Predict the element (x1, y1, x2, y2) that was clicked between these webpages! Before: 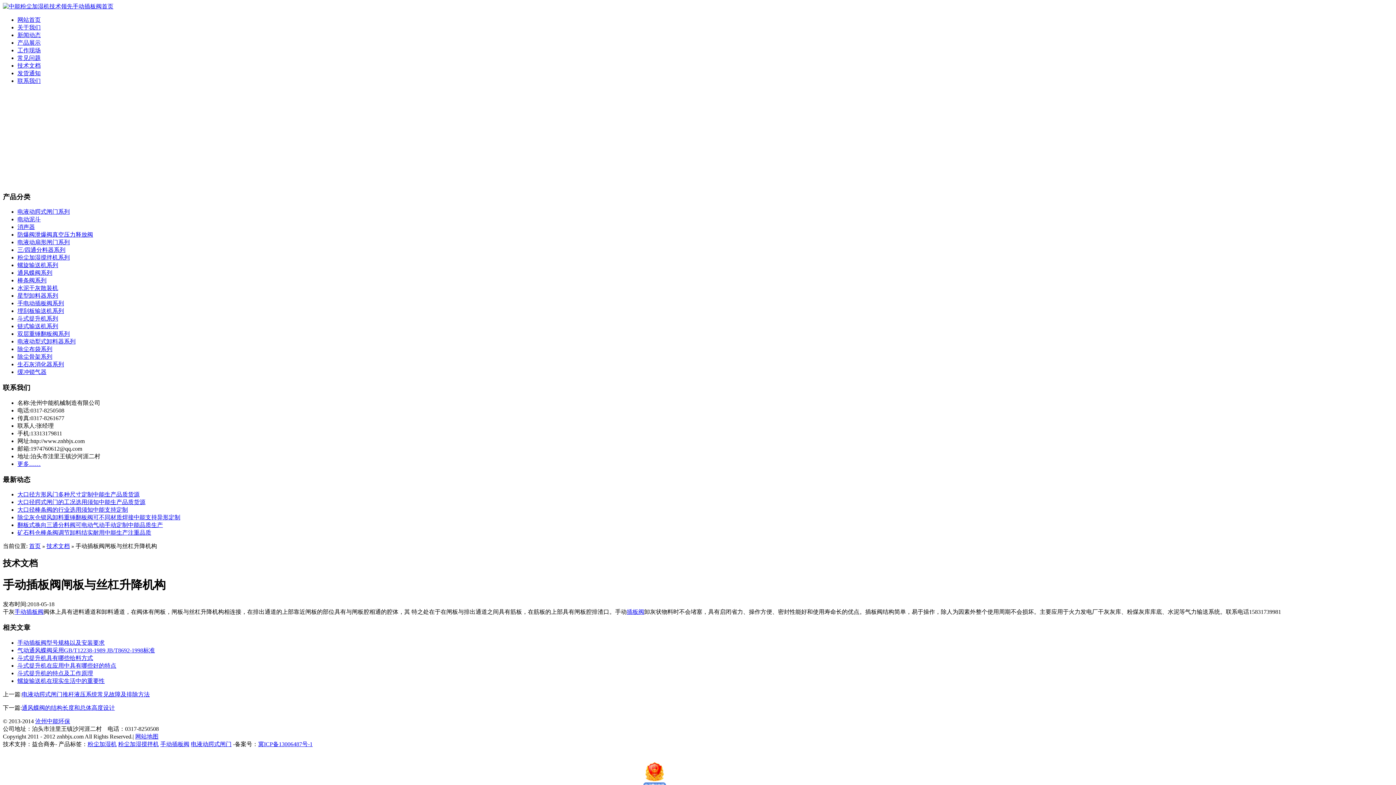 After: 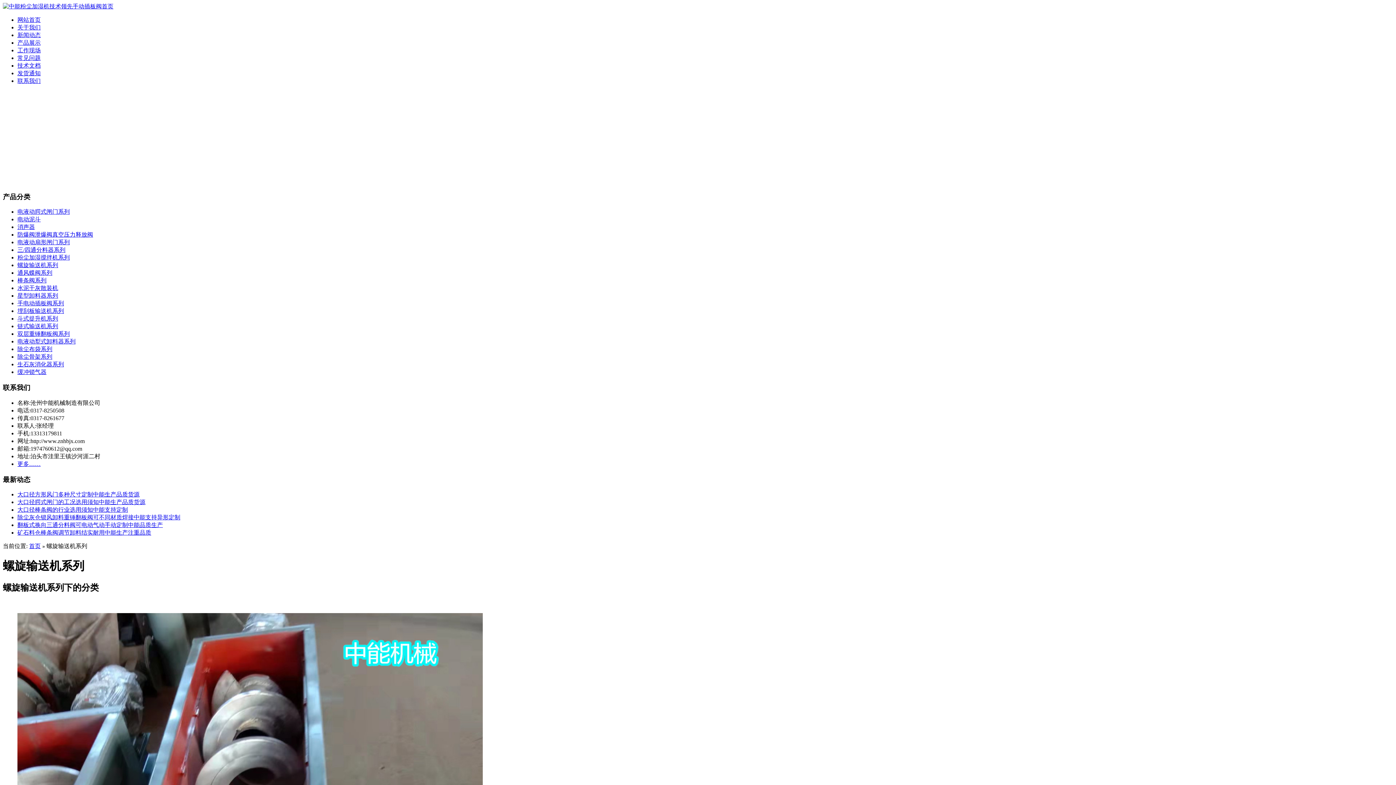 Action: label: 螺旋输送机系列 bbox: (17, 262, 58, 268)